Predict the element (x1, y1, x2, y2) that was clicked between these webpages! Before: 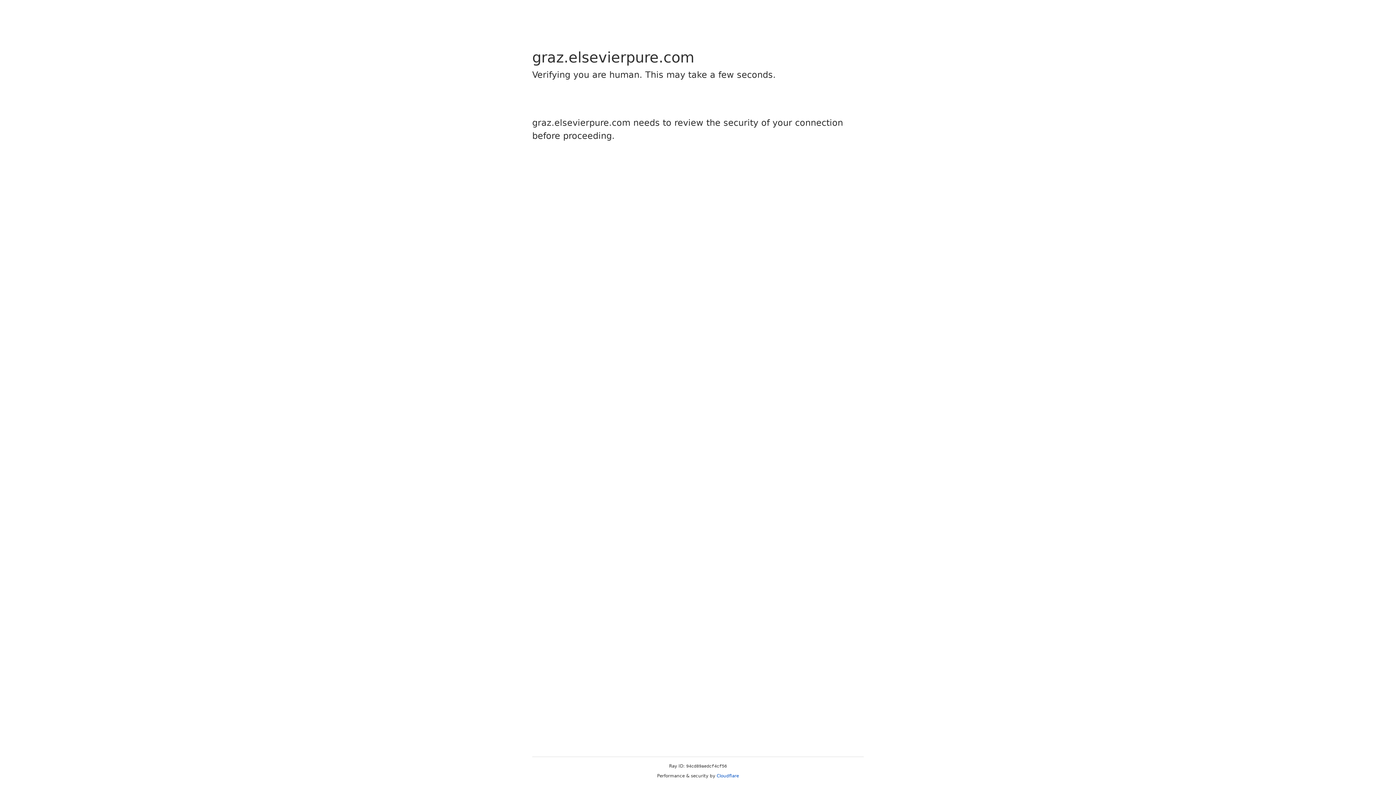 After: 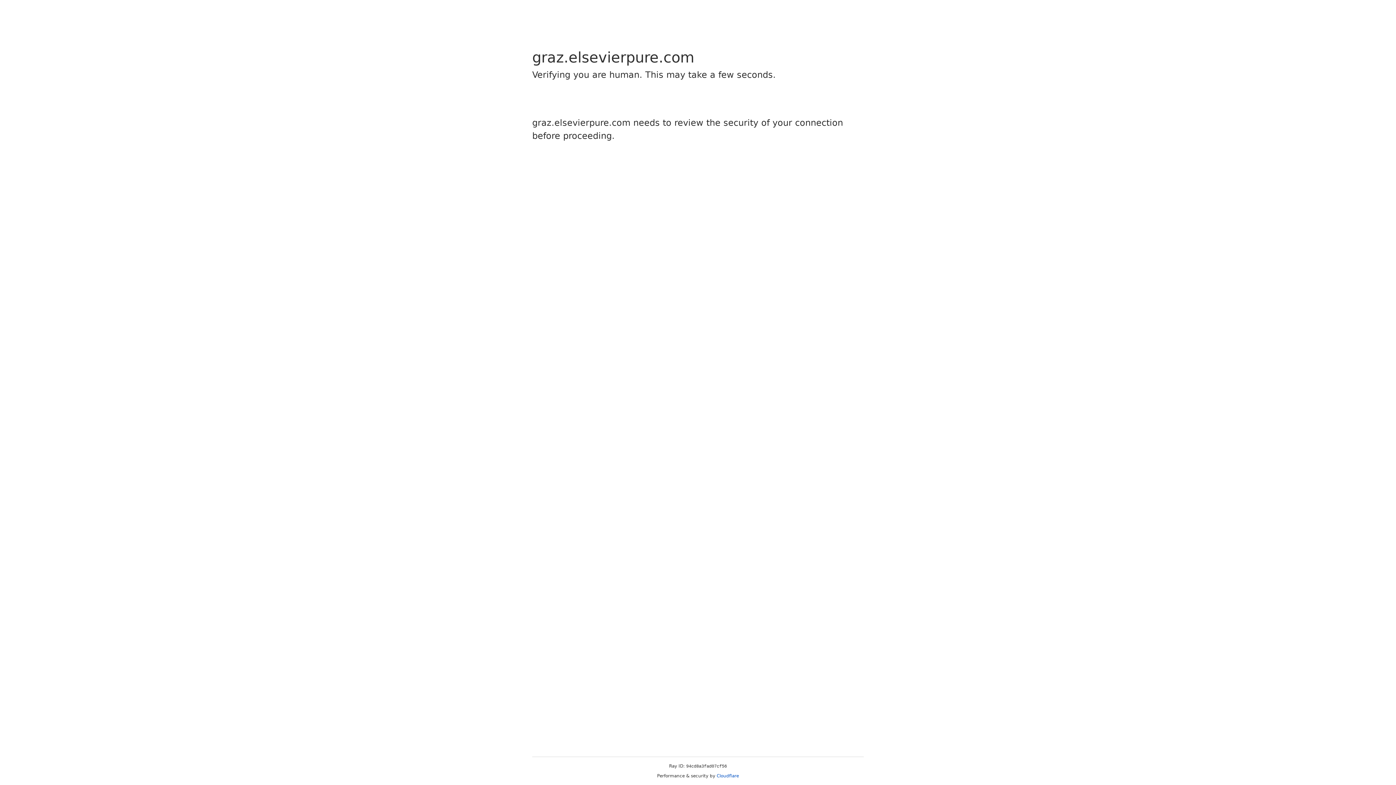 Action: label: Cloudflare bbox: (716, 773, 739, 778)